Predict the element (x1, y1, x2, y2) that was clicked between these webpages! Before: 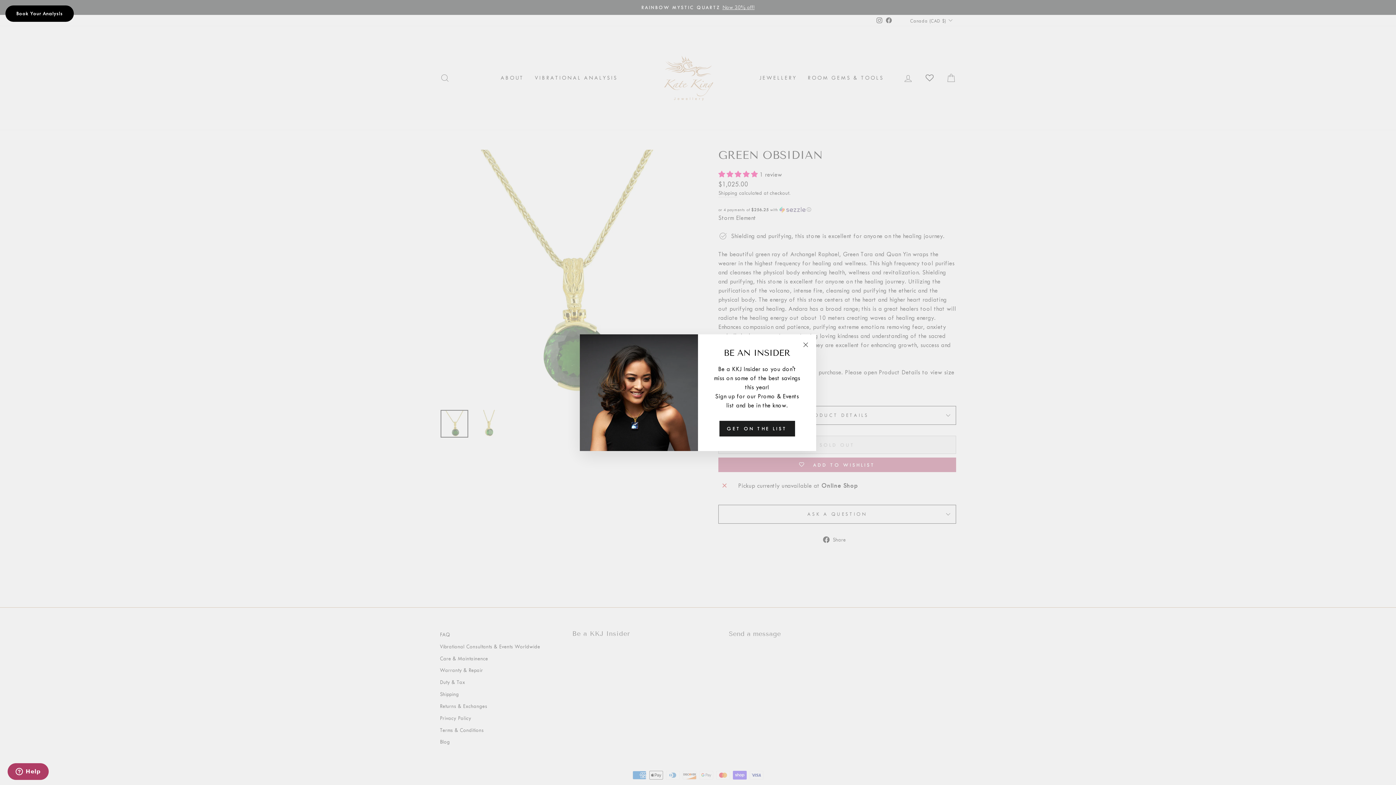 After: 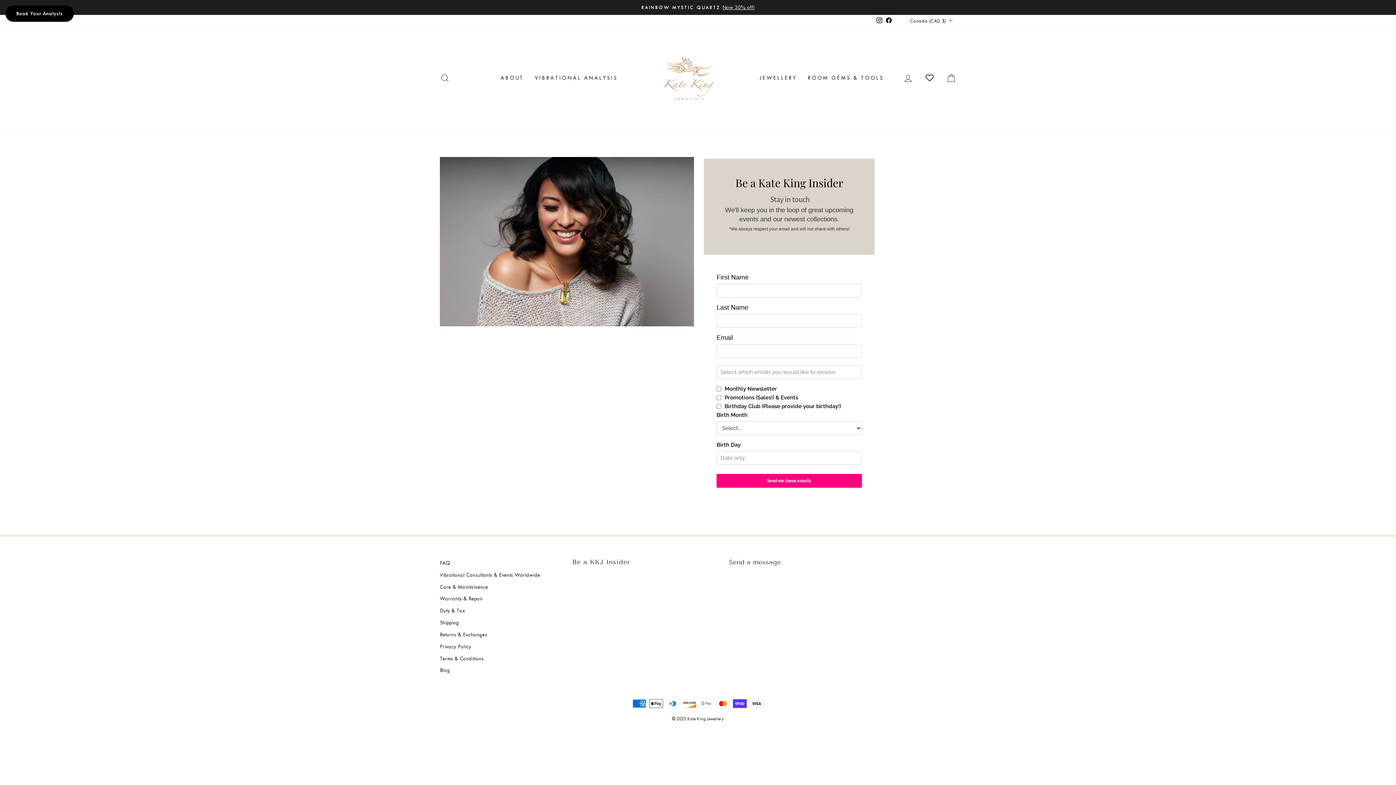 Action: label: GET ON THE LIST bbox: (719, 420, 795, 436)